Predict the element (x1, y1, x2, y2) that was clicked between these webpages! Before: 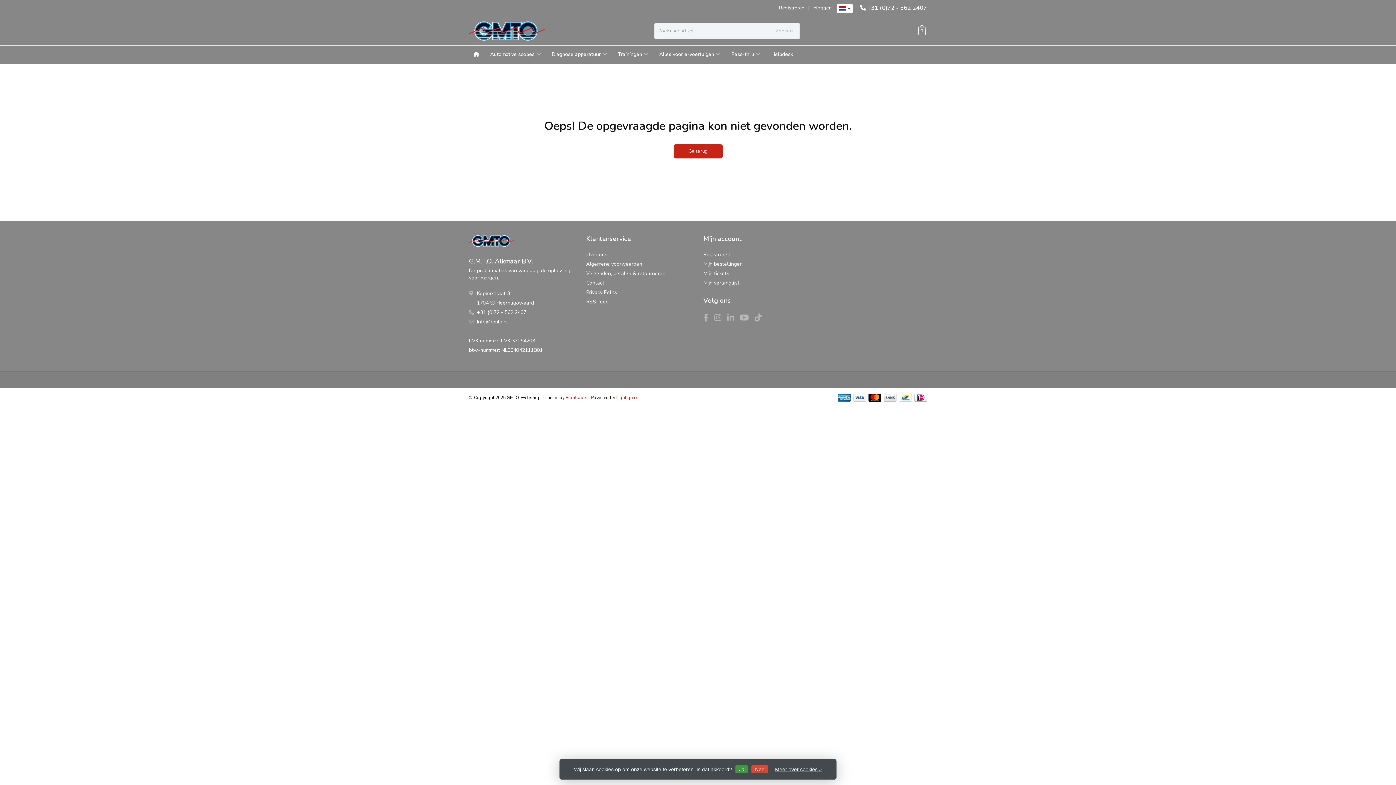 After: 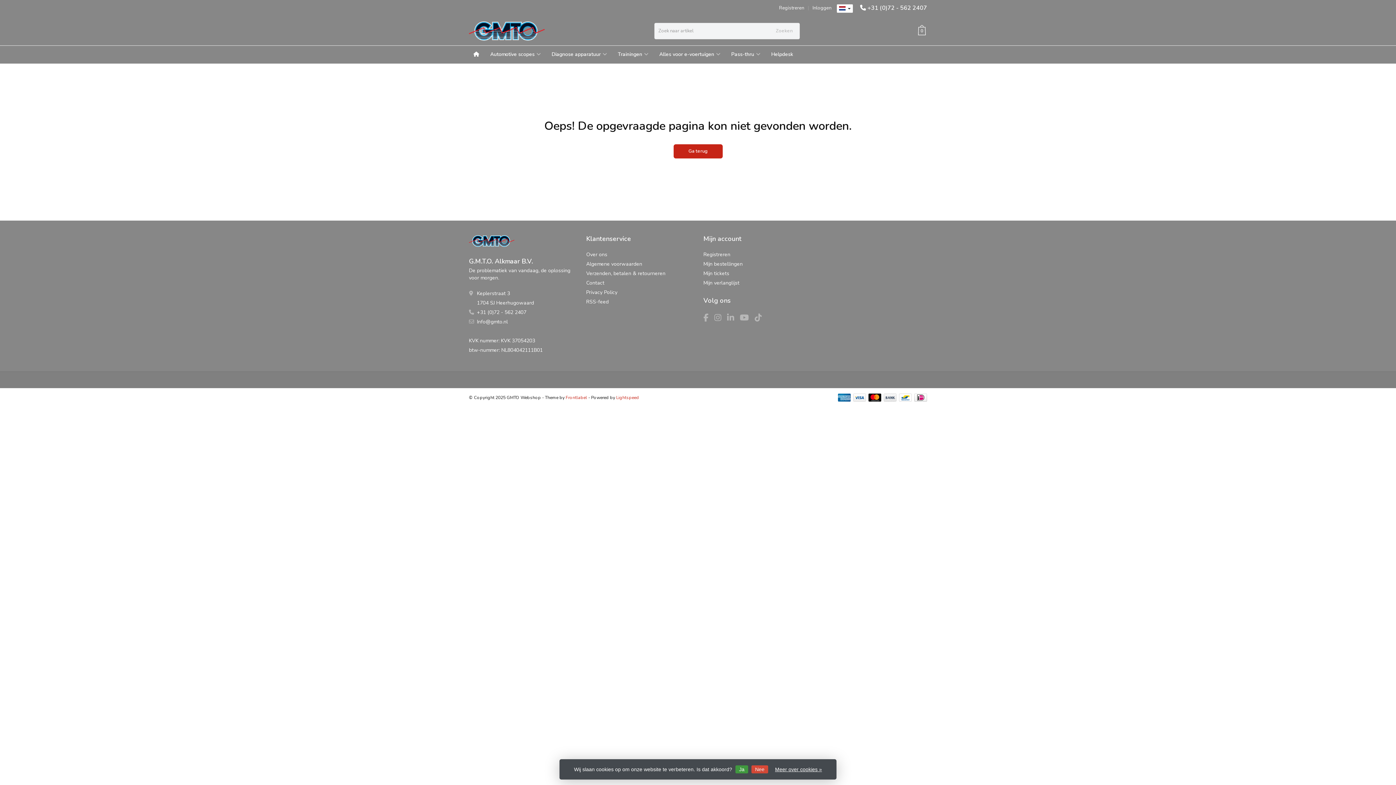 Action: bbox: (770, 24, 798, 37) label: Zoeken